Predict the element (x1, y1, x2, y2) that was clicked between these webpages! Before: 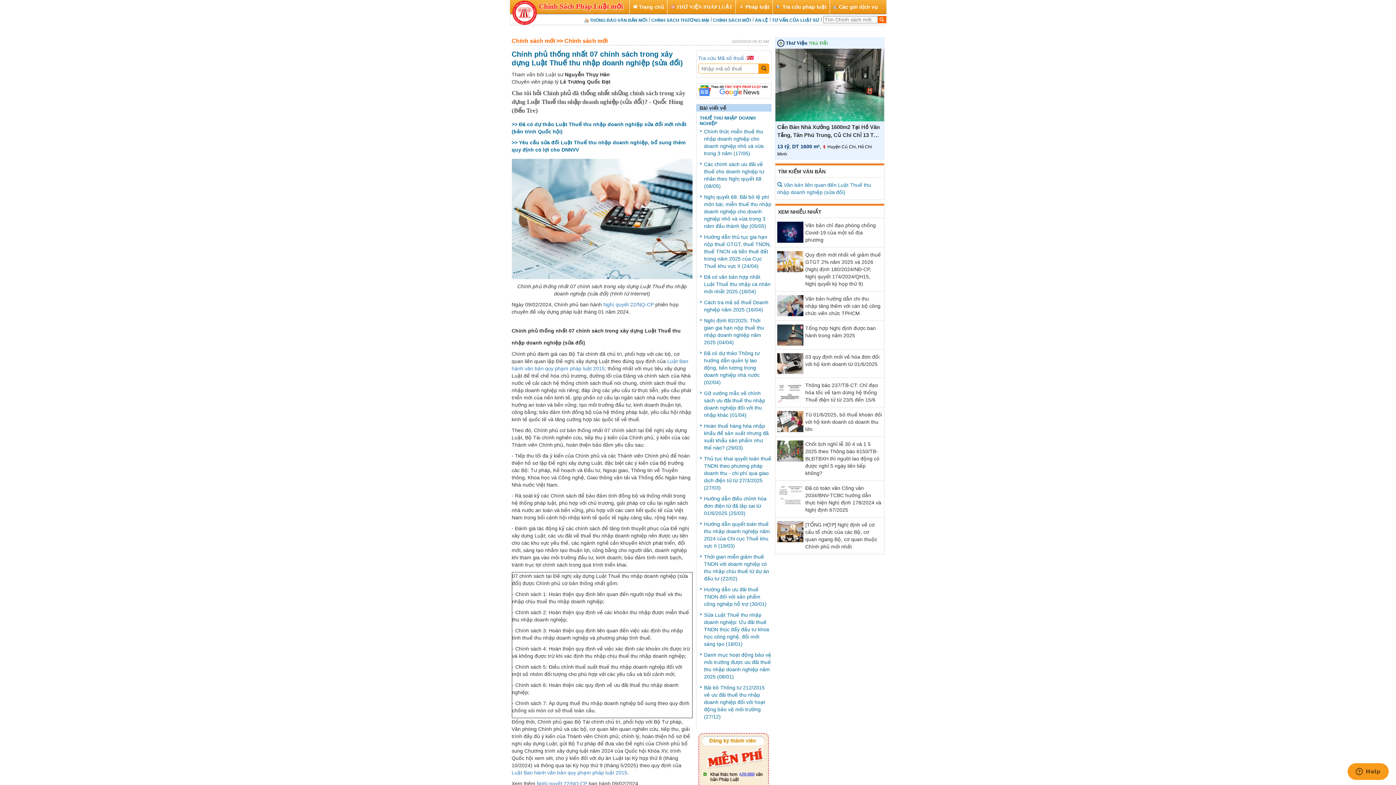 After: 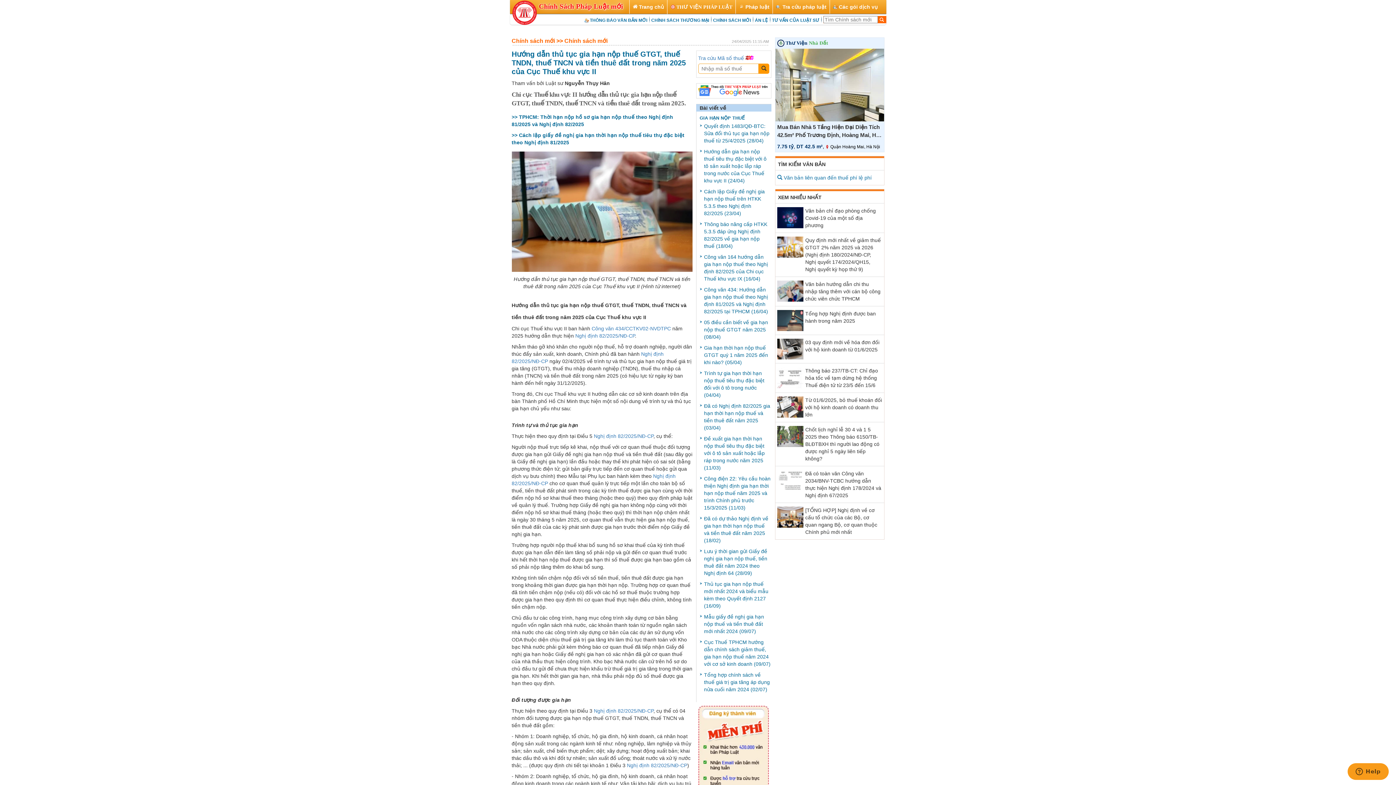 Action: bbox: (704, 234, 771, 268) label: Hướng dẫn thủ tục gia hạn nộp thuế GTGT, thuế TNDN, thuế TNCN và tiền thuê đất trong năm 2025 của Cục Thuế khu vực II (24/04)